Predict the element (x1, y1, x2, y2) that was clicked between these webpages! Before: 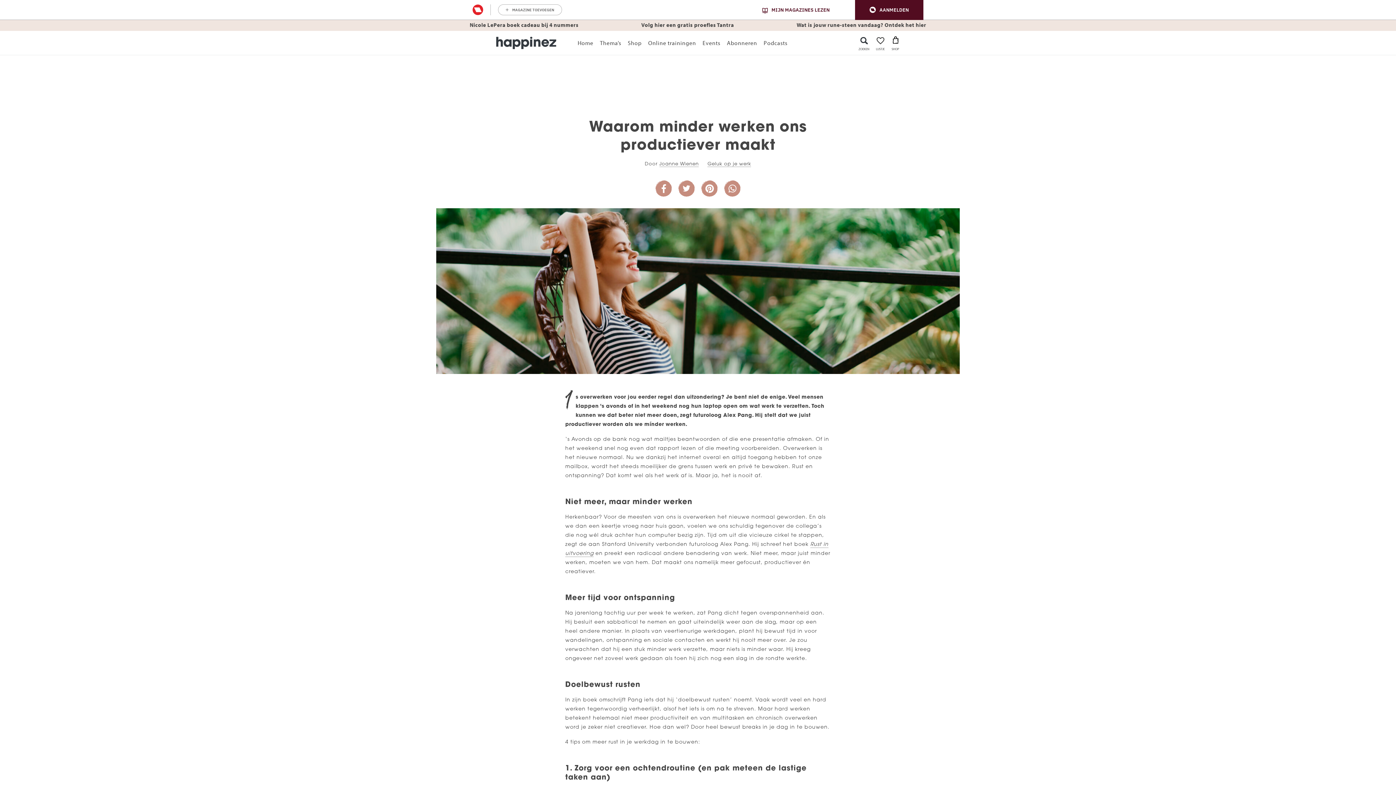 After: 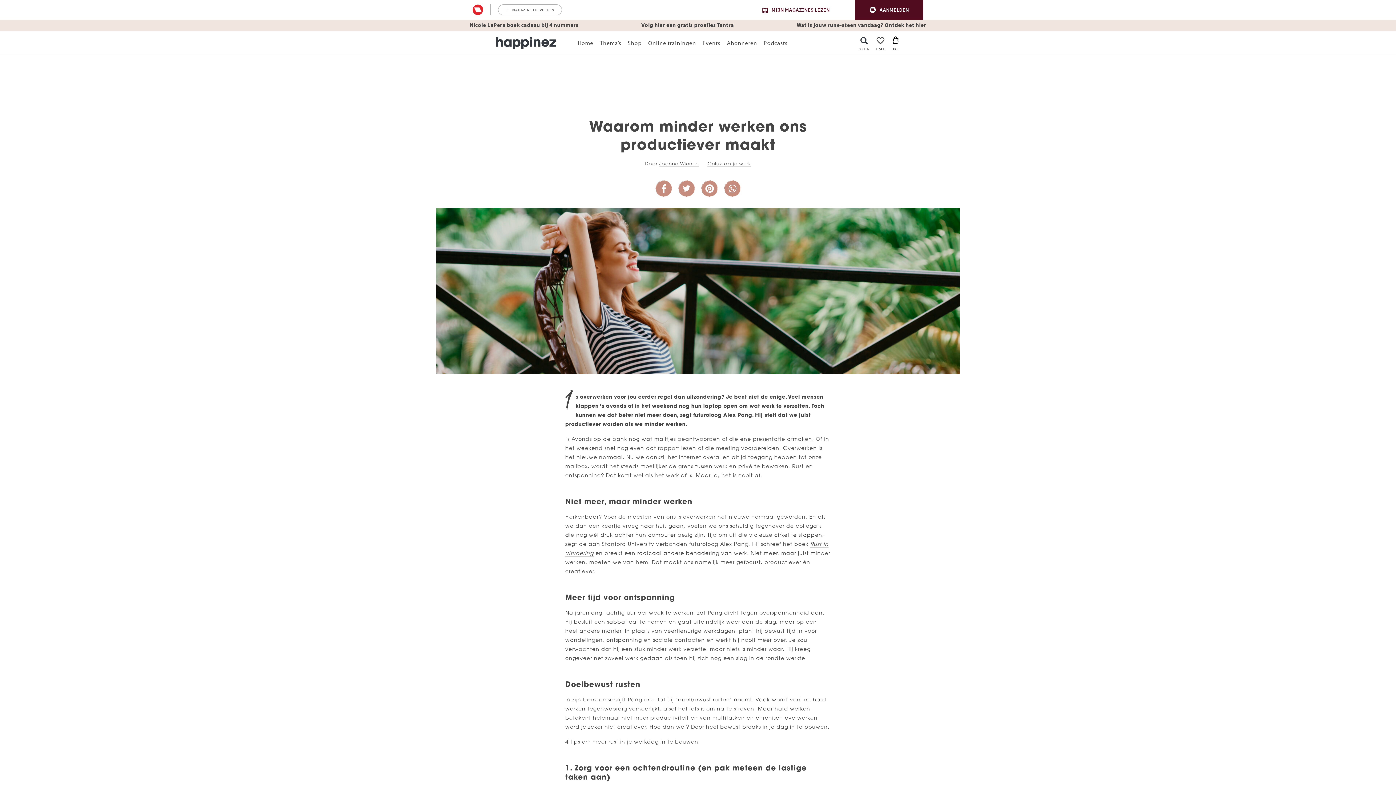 Action: bbox: (762, 6, 829, 12) label: MIJN MAGAZINES LEZEN